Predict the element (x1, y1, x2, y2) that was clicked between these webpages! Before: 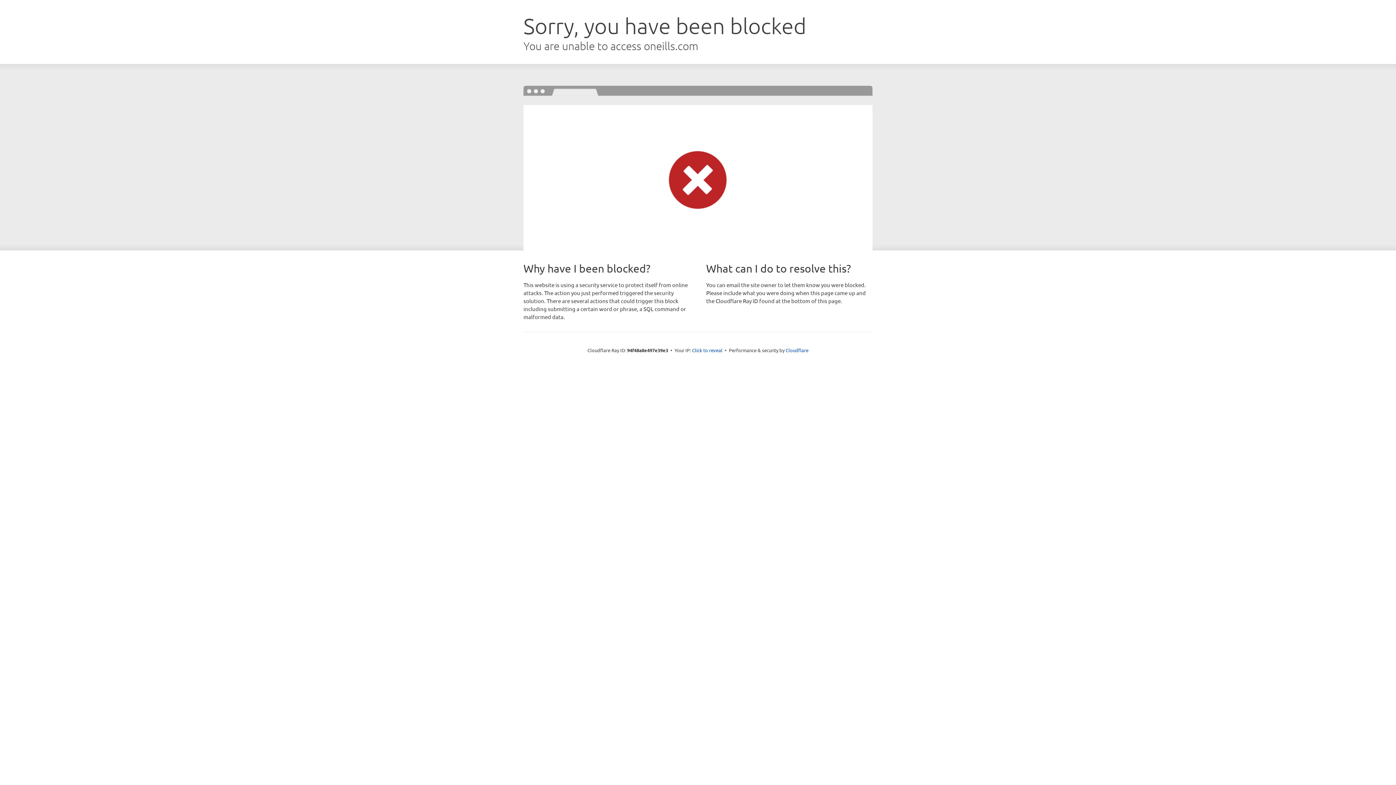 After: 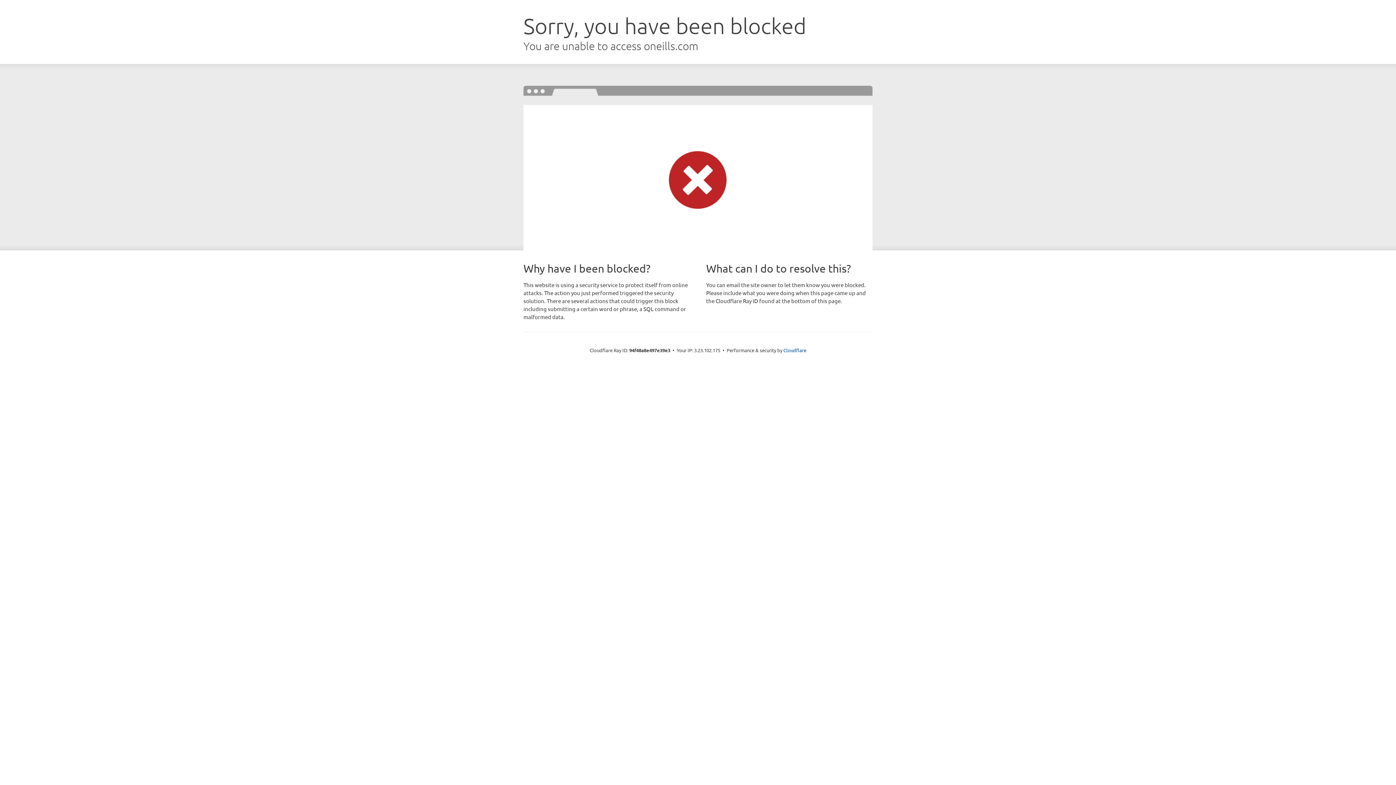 Action: label: Click to reveal bbox: (692, 346, 722, 353)